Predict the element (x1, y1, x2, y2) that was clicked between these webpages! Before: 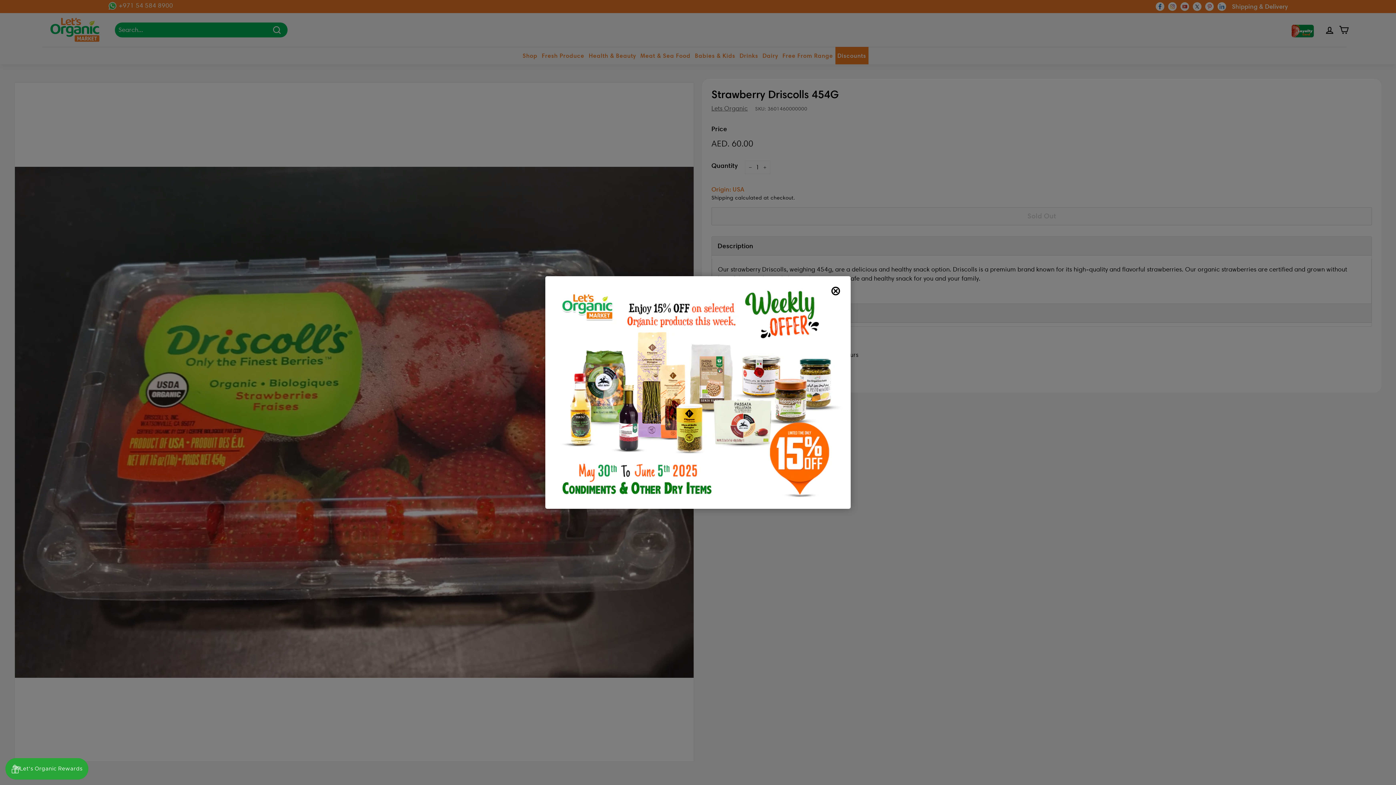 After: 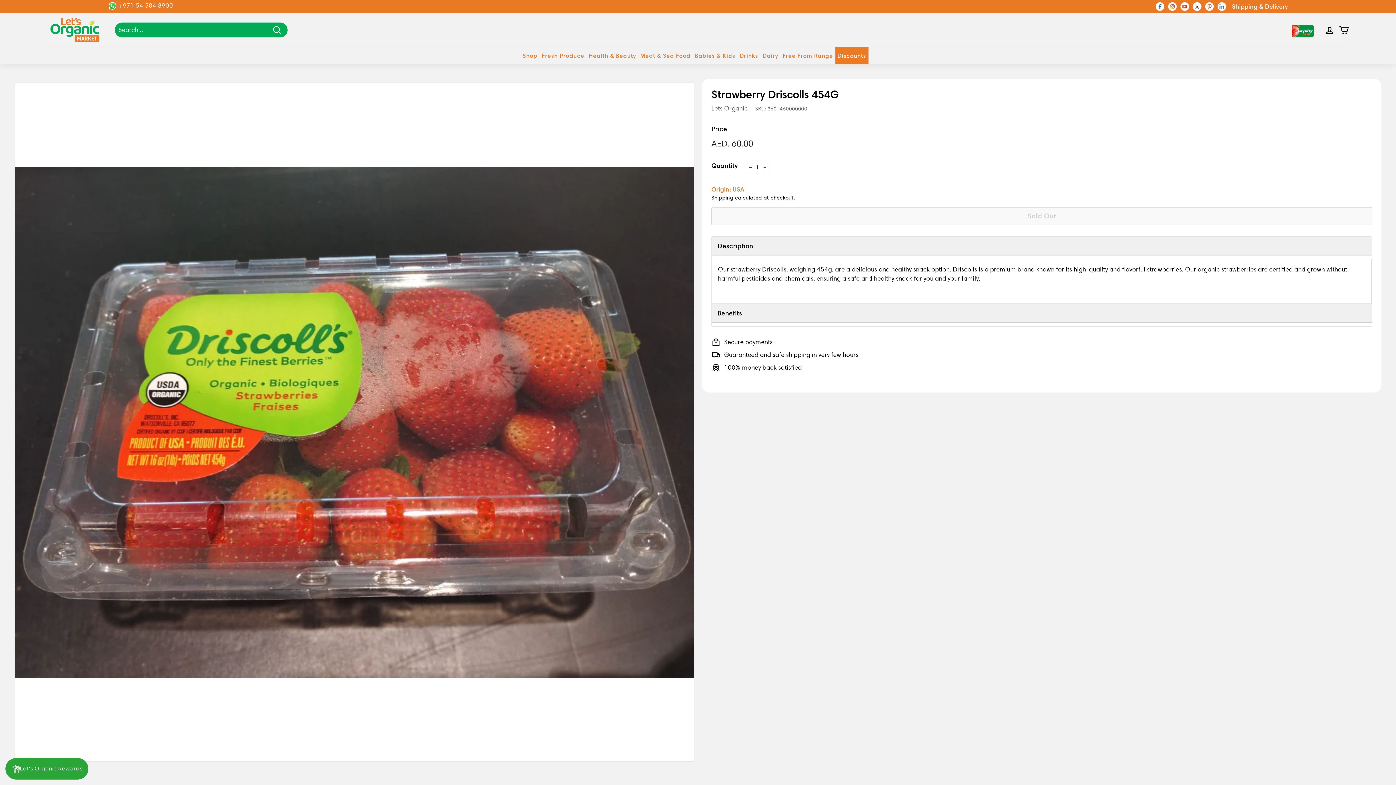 Action: bbox: (828, 285, 843, 297)